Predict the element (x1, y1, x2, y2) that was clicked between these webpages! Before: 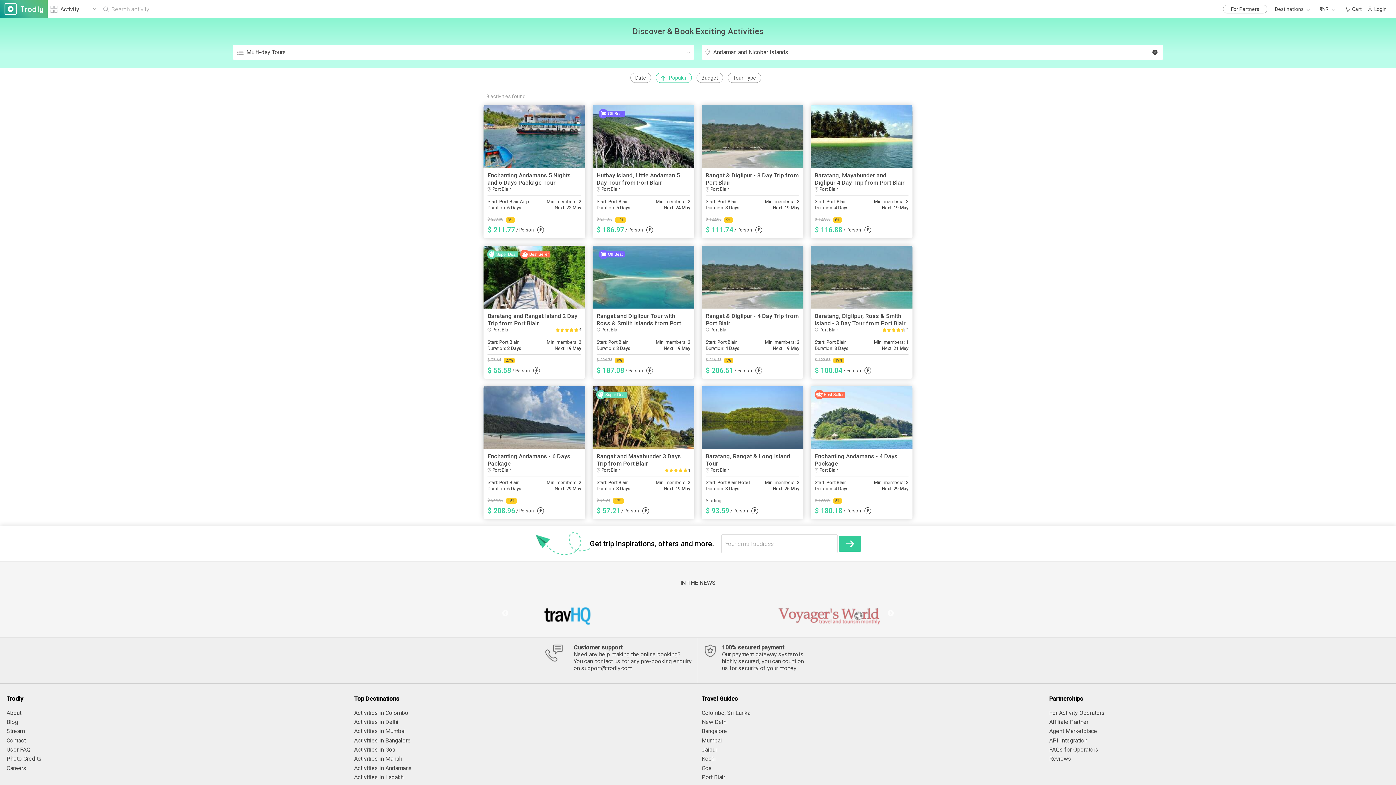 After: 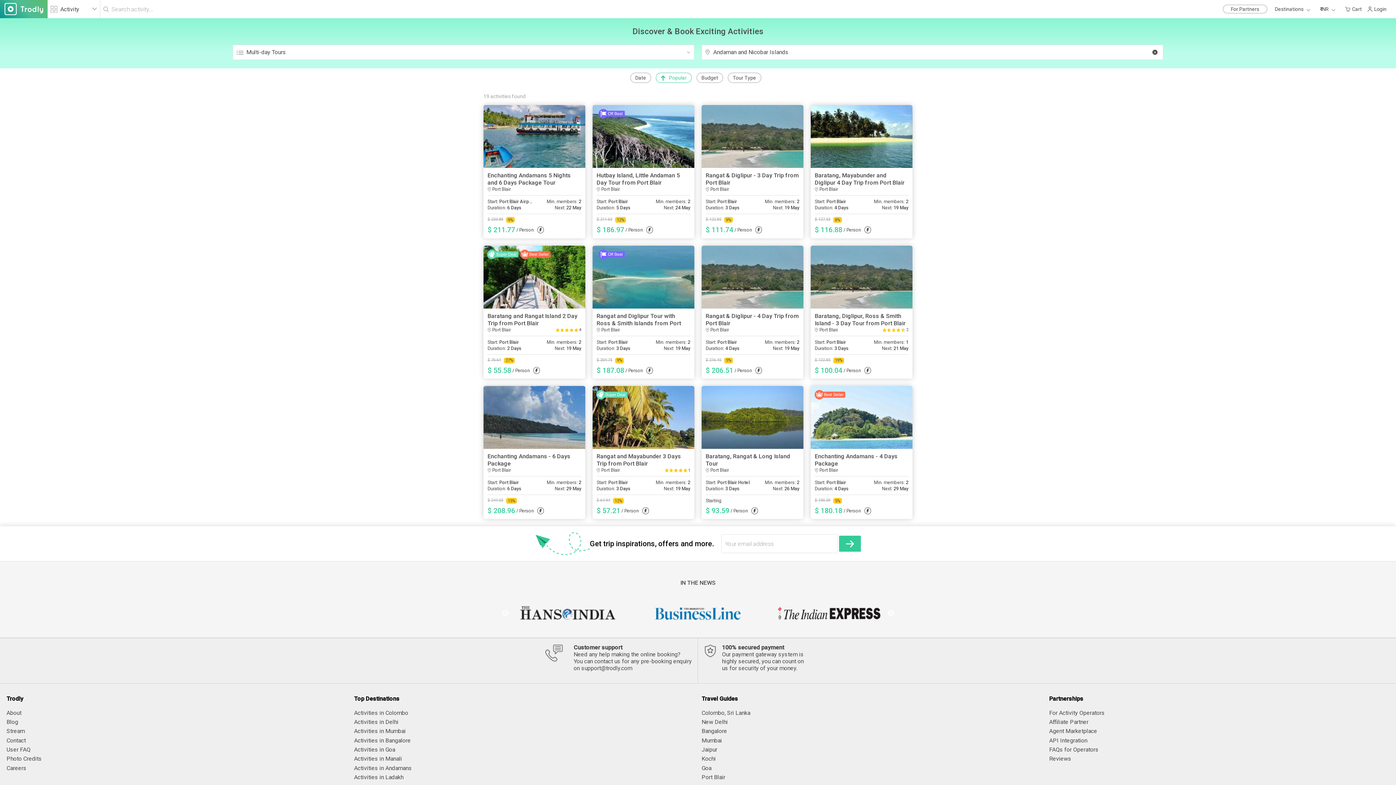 Action: bbox: (701, 105, 803, 238) label: Rangat & Diglipur - 3 Day Trip from Port Blair
Port Blair
Start: Port Blair
Min. members: 2
Duration: 3 Days
Next: 19 May
$ 122.85
9%
$ 111.74
/ Person